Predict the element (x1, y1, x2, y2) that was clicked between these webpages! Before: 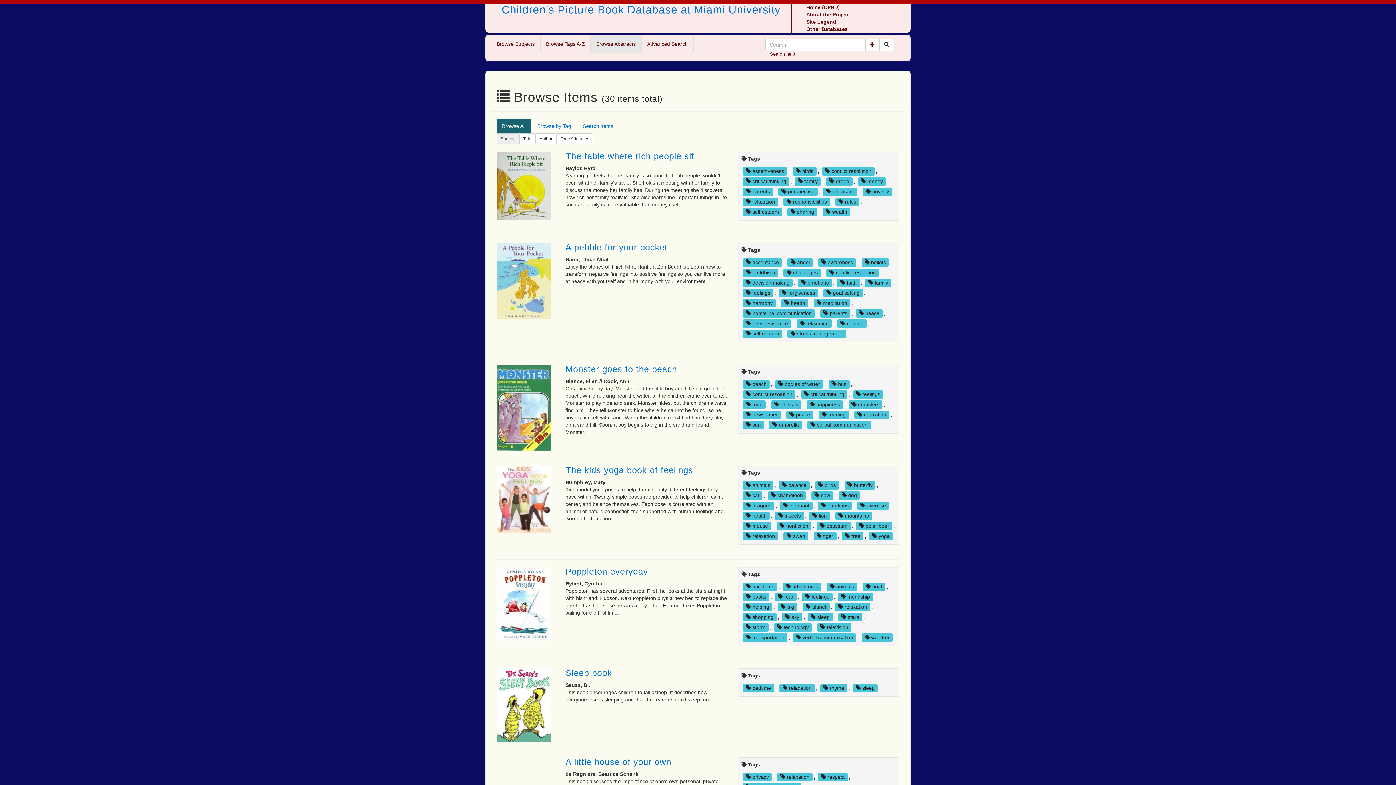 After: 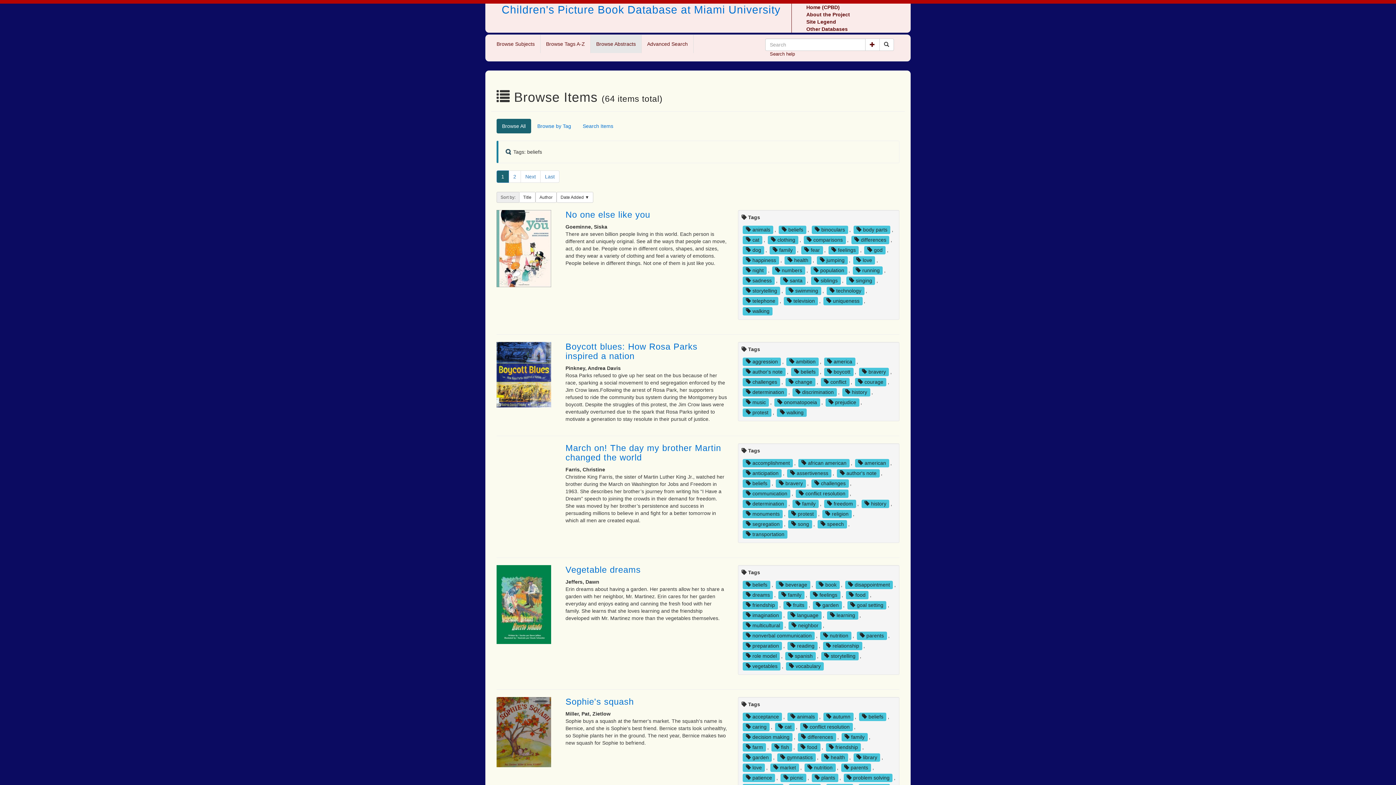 Action: label:  beliefs bbox: (861, 258, 889, 266)